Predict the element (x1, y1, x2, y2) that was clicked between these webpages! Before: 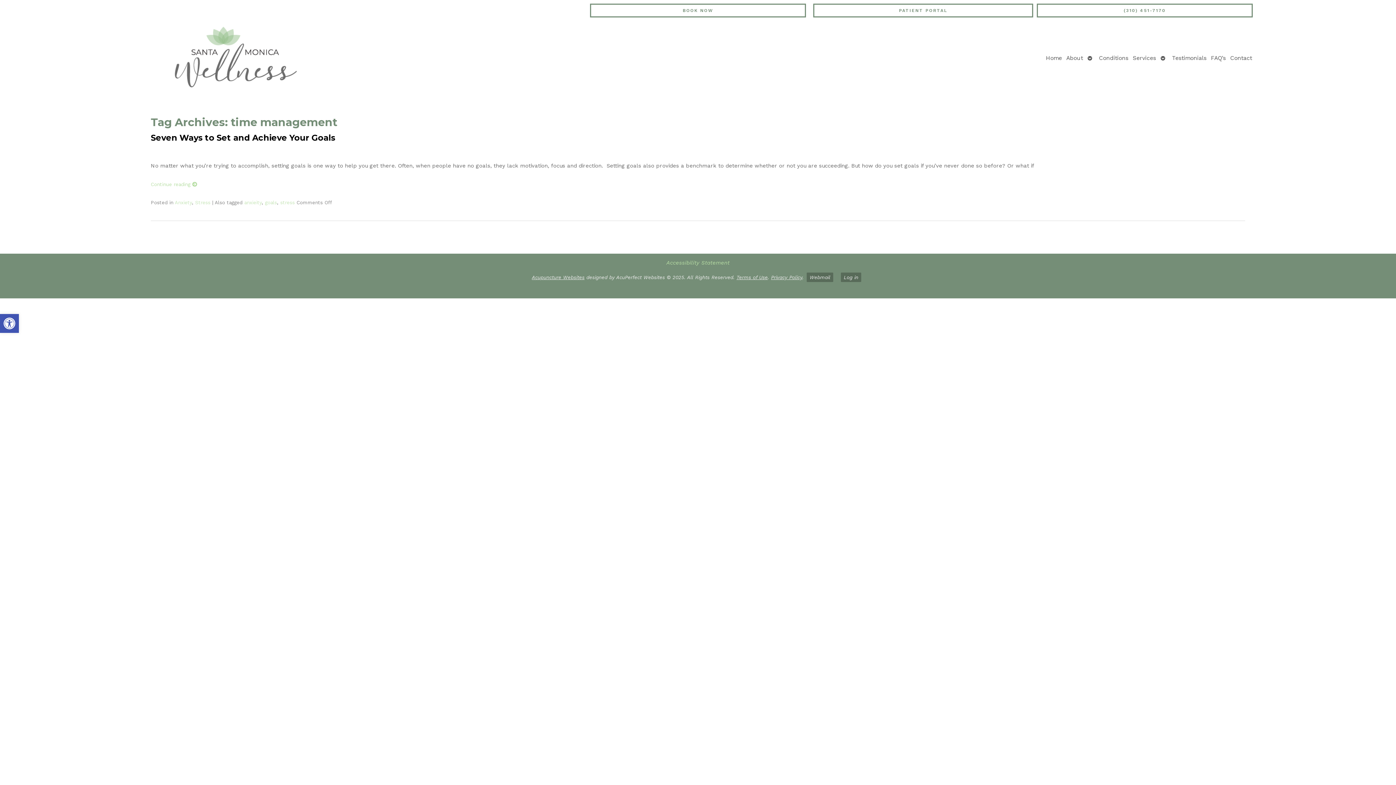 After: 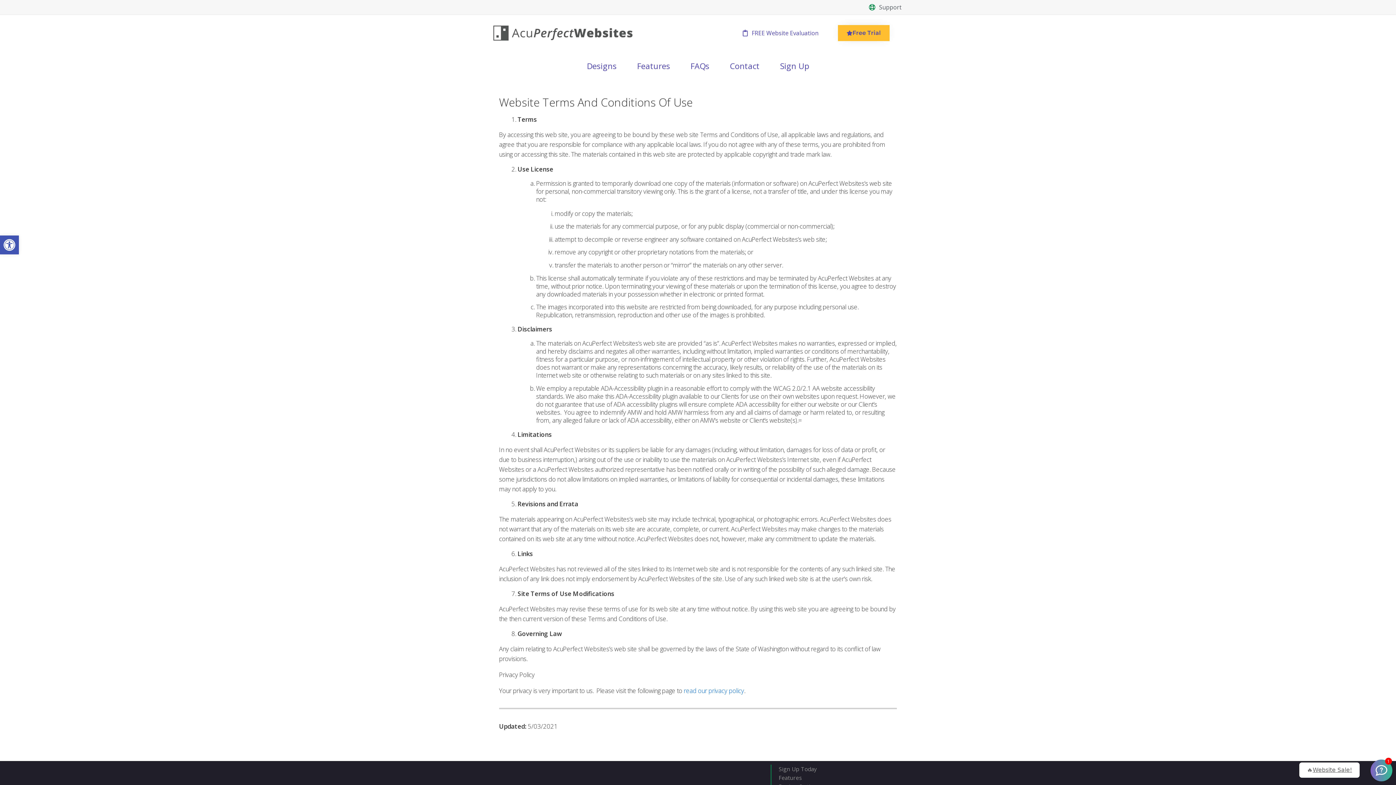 Action: bbox: (736, 274, 768, 280) label: Terms of Use